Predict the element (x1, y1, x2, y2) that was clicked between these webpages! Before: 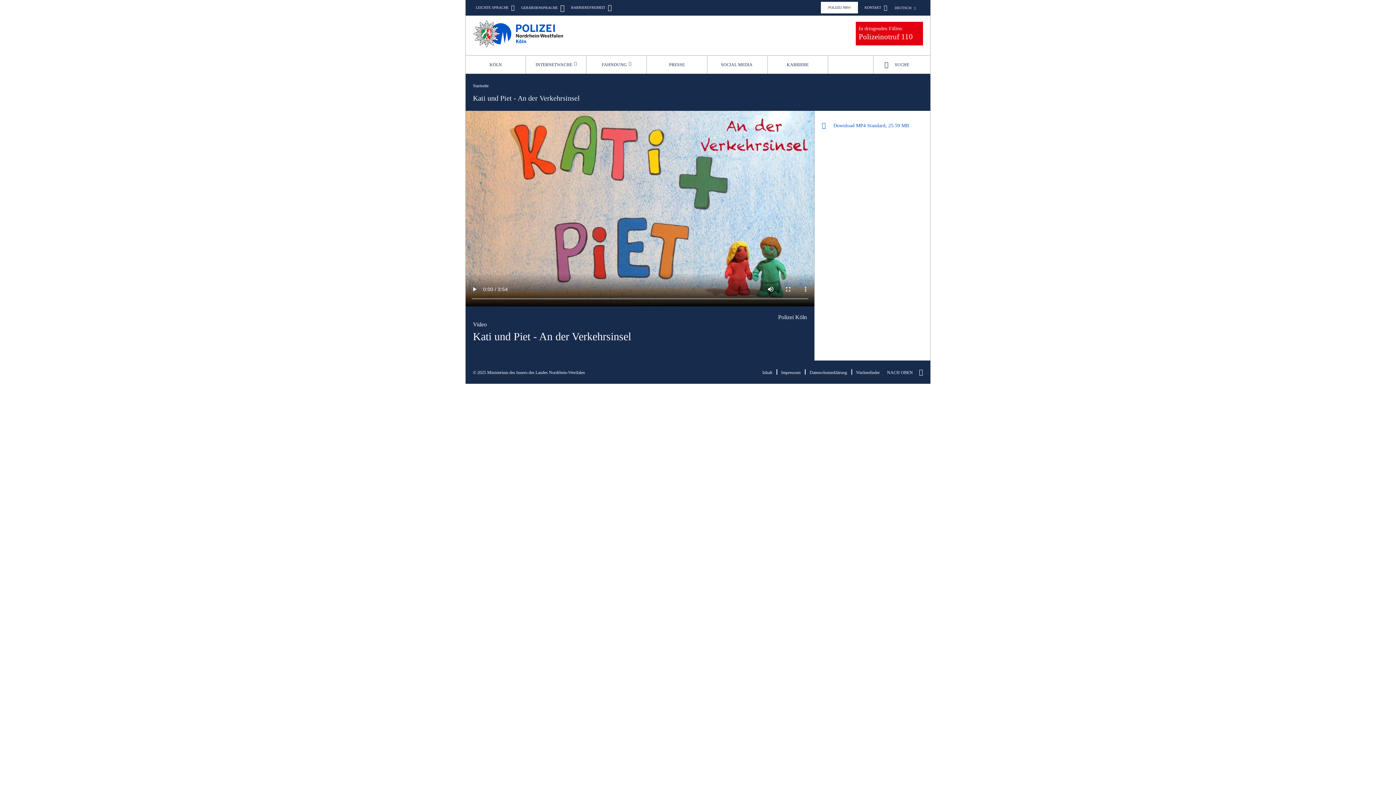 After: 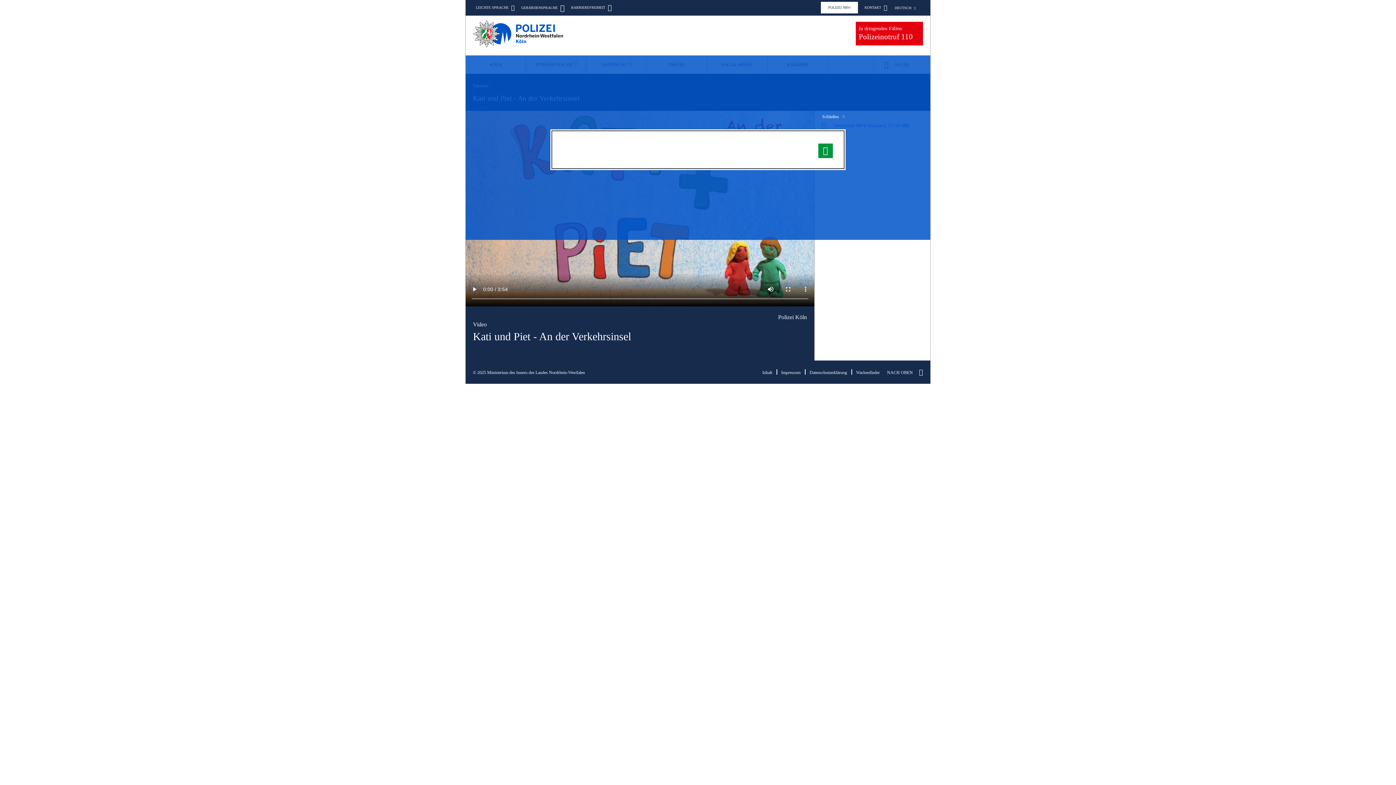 Action: label: SUCHE bbox: (873, 55, 930, 73)